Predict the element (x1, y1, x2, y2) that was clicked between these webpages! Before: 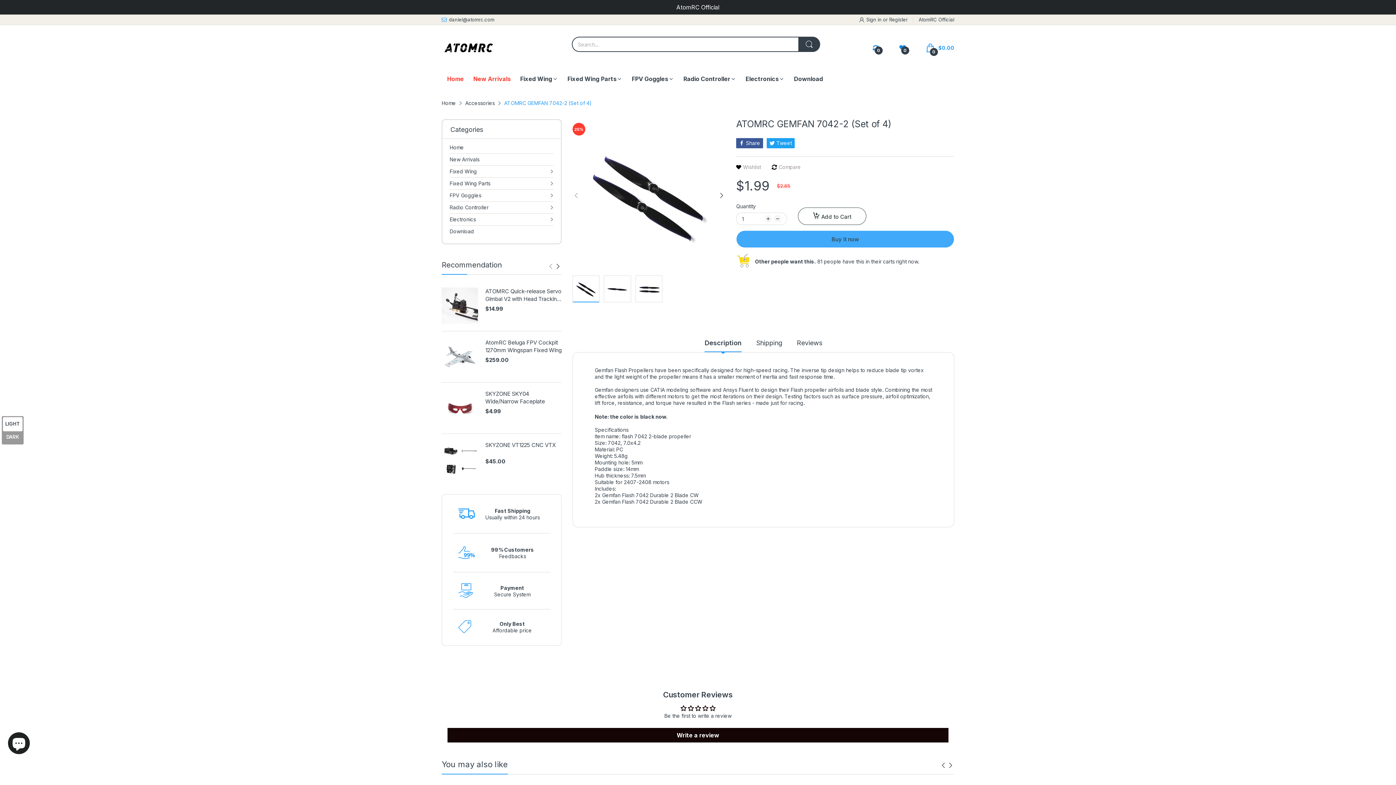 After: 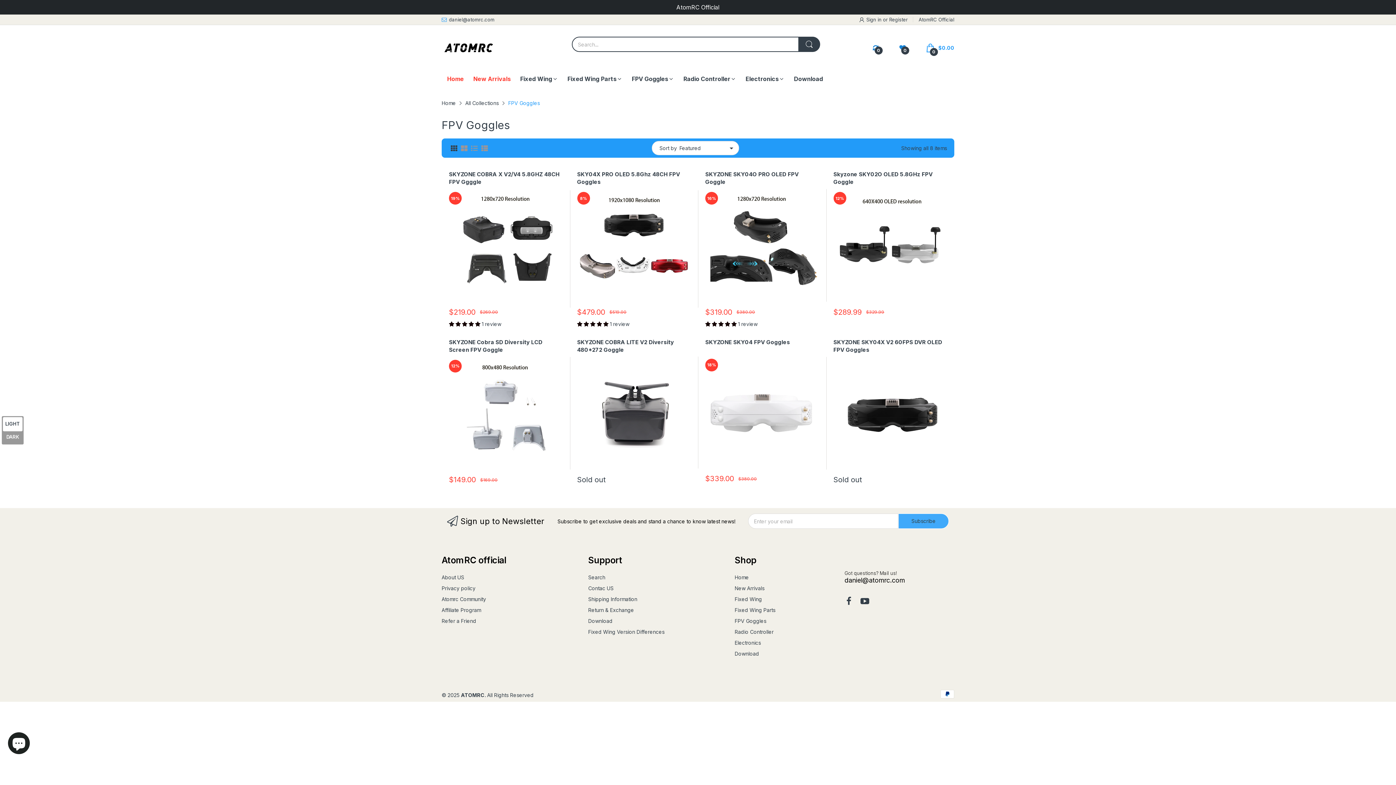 Action: bbox: (632, 70, 668, 87) label: FPV Goggles